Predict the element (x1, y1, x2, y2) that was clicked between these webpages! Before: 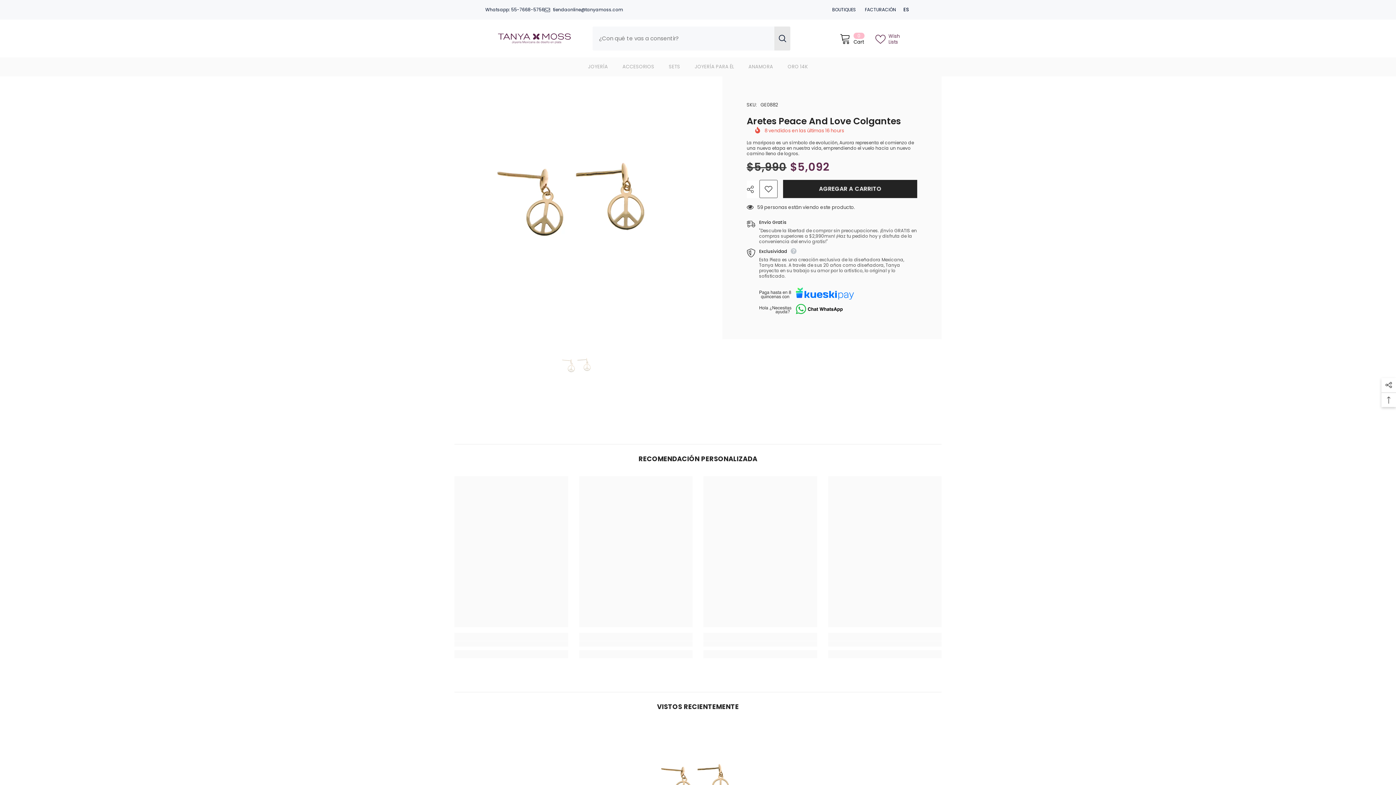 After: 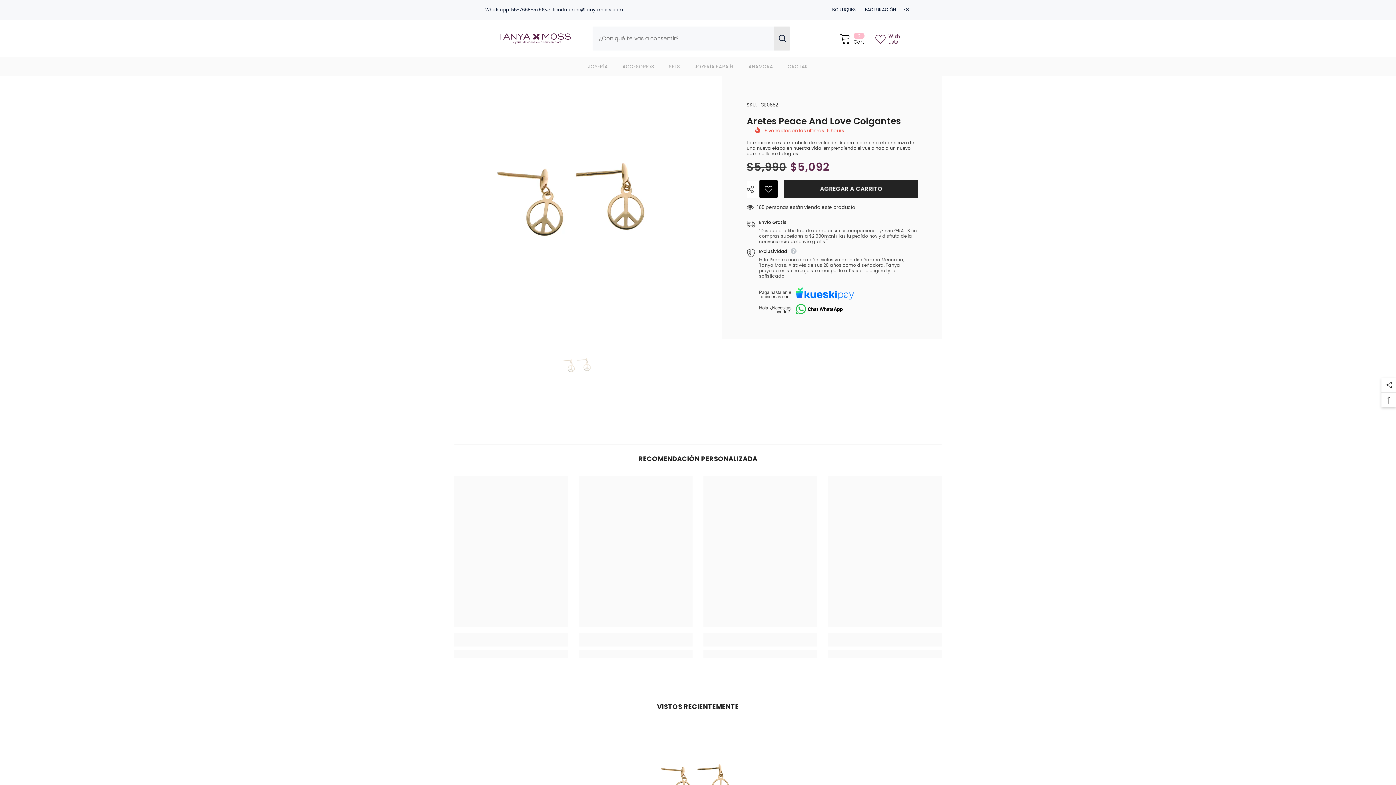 Action: bbox: (759, 180, 777, 198) label: Add to wishlist